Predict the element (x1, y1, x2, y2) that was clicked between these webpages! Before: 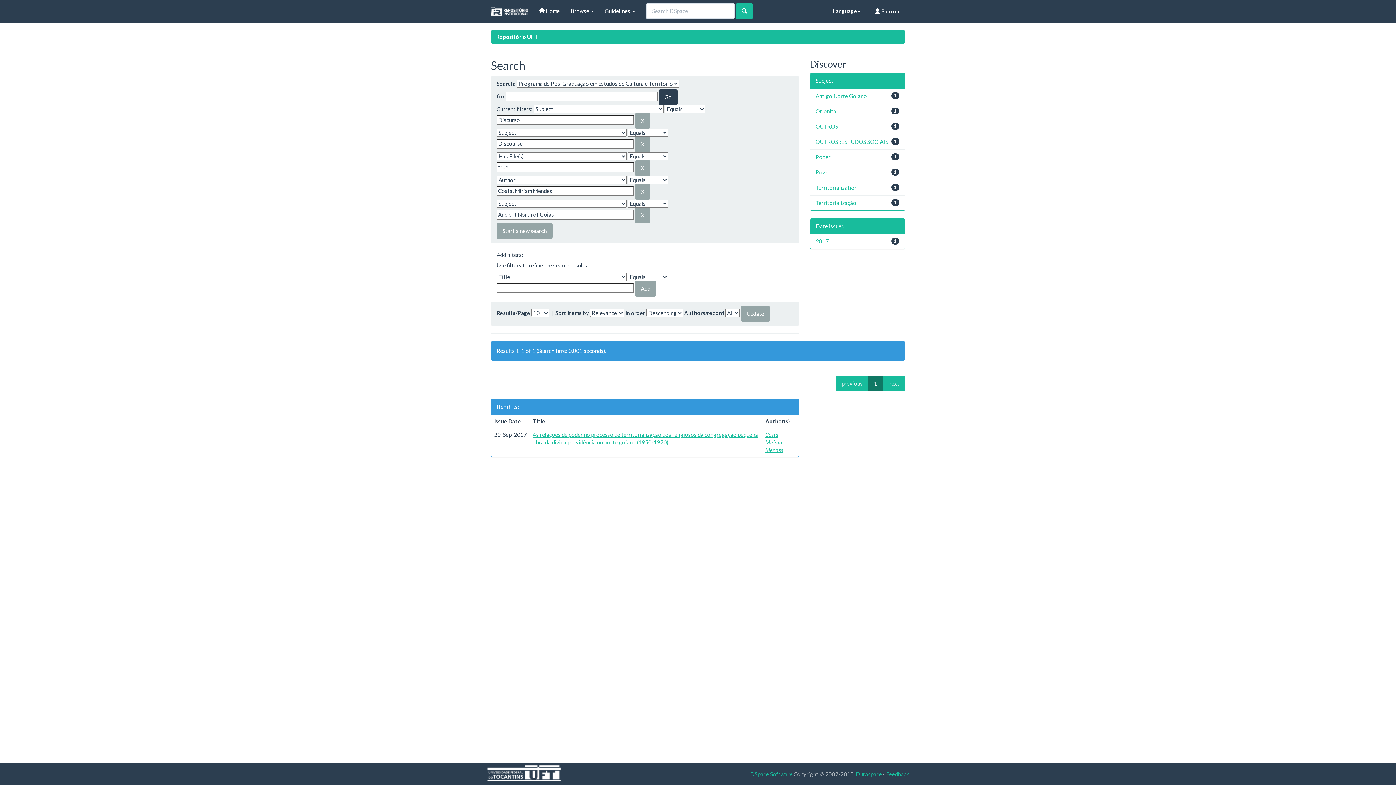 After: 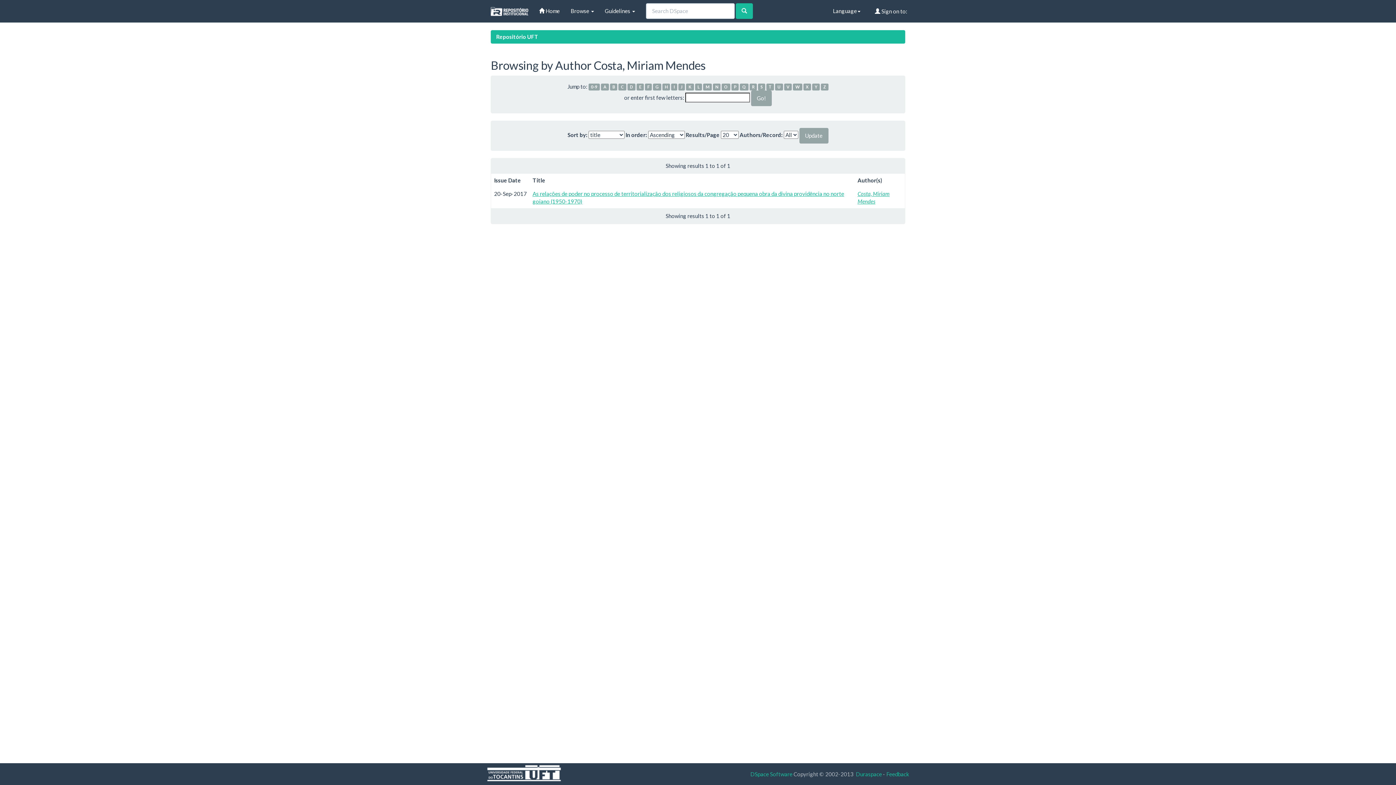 Action: label: Costa, Miriam Mendes bbox: (765, 431, 783, 453)